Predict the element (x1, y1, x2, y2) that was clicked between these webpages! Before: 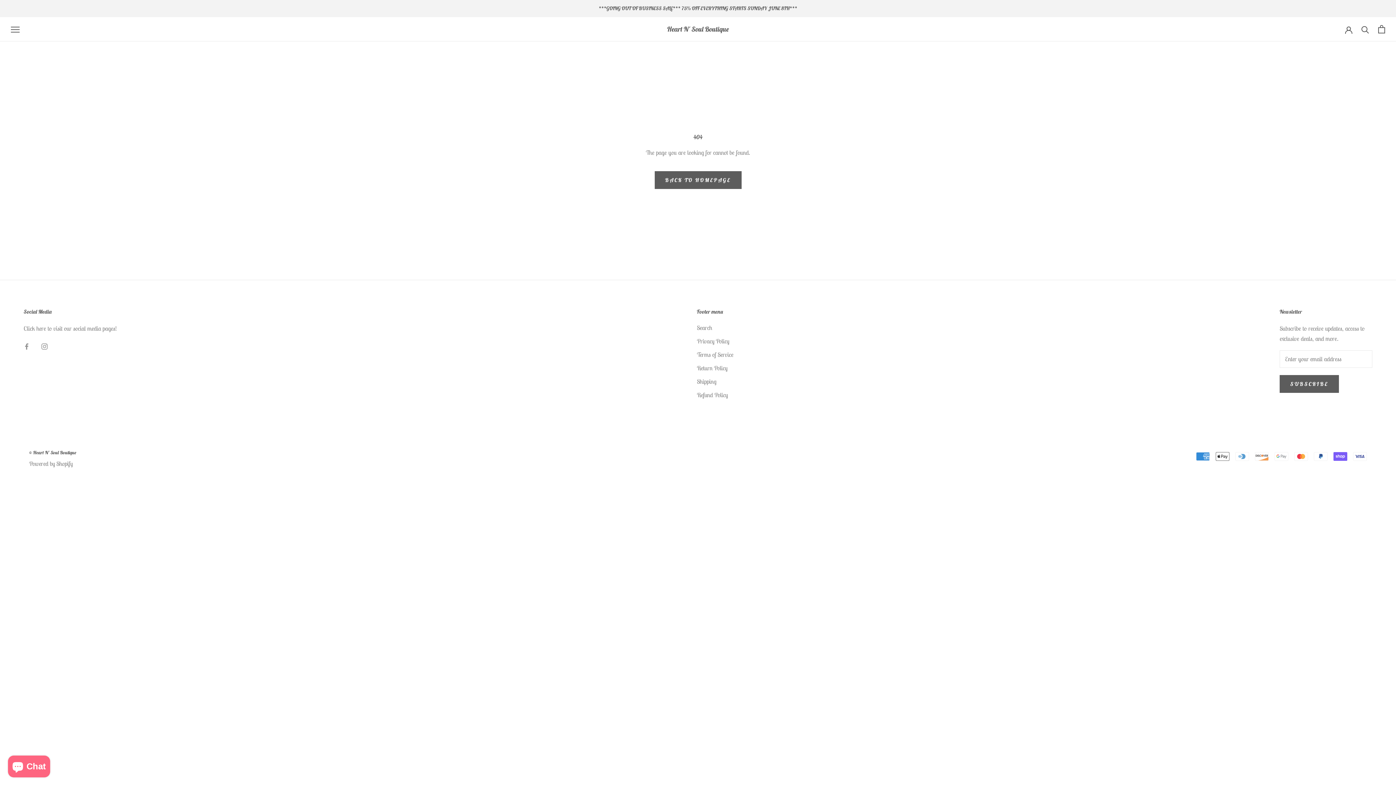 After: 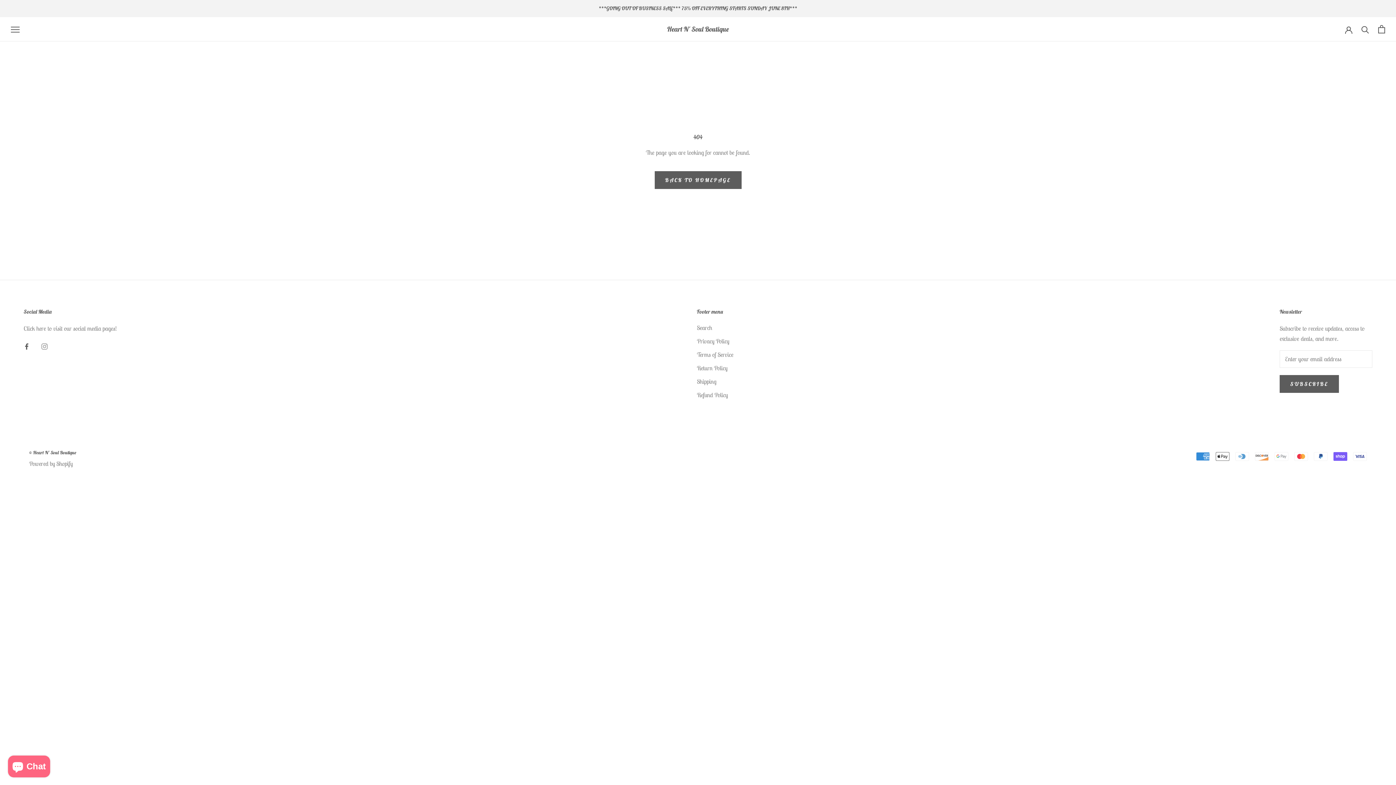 Action: label: Facebook bbox: (23, 341, 29, 351)